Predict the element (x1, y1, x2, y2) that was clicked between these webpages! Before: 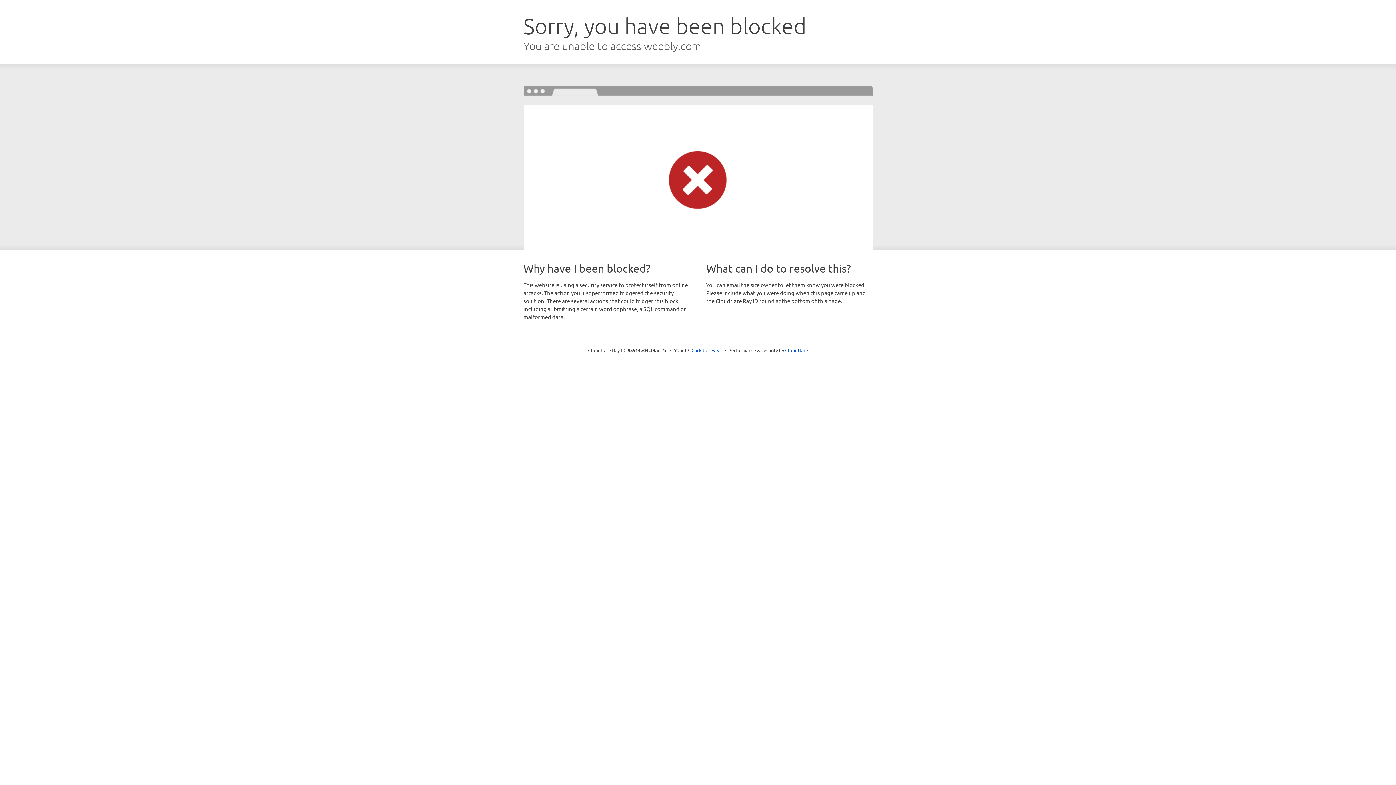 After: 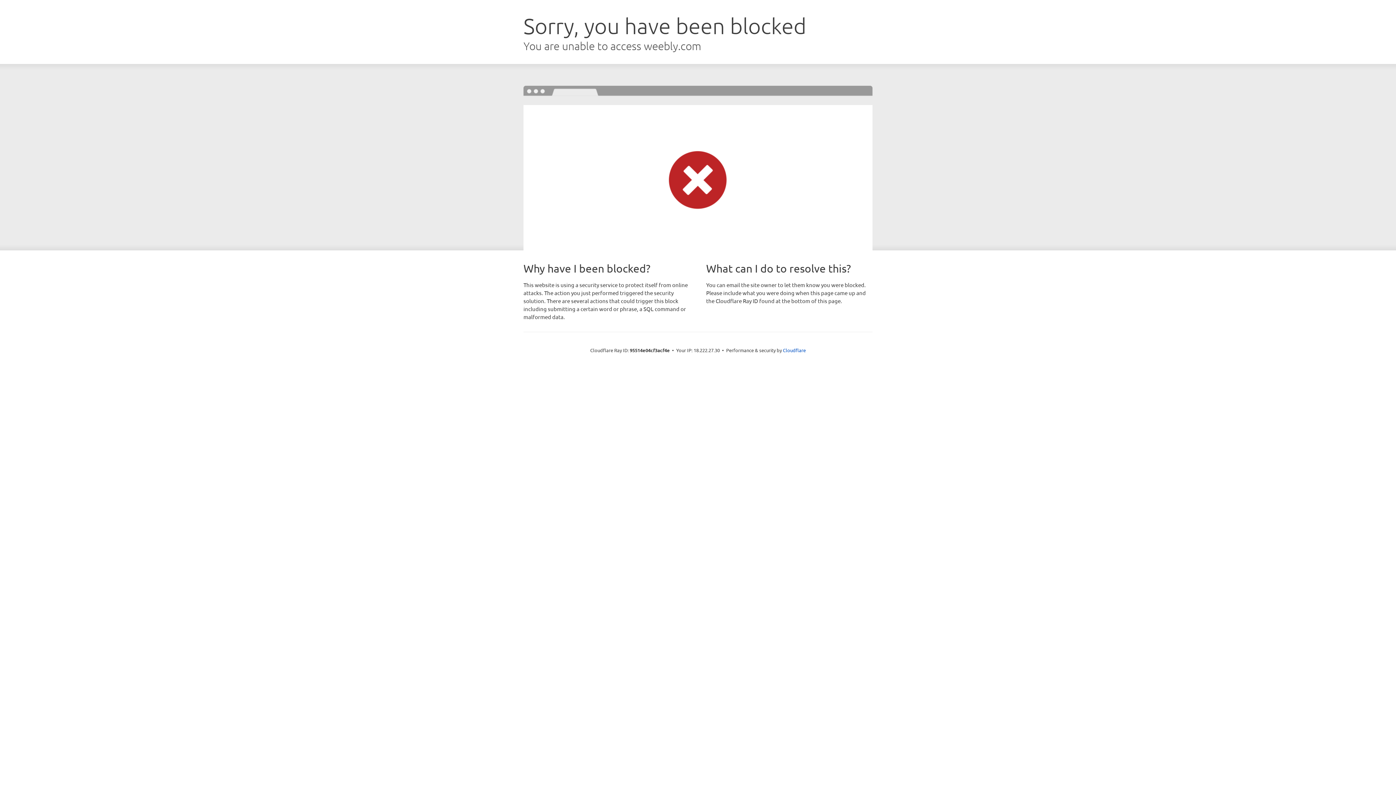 Action: label: Click to reveal bbox: (691, 346, 722, 353)